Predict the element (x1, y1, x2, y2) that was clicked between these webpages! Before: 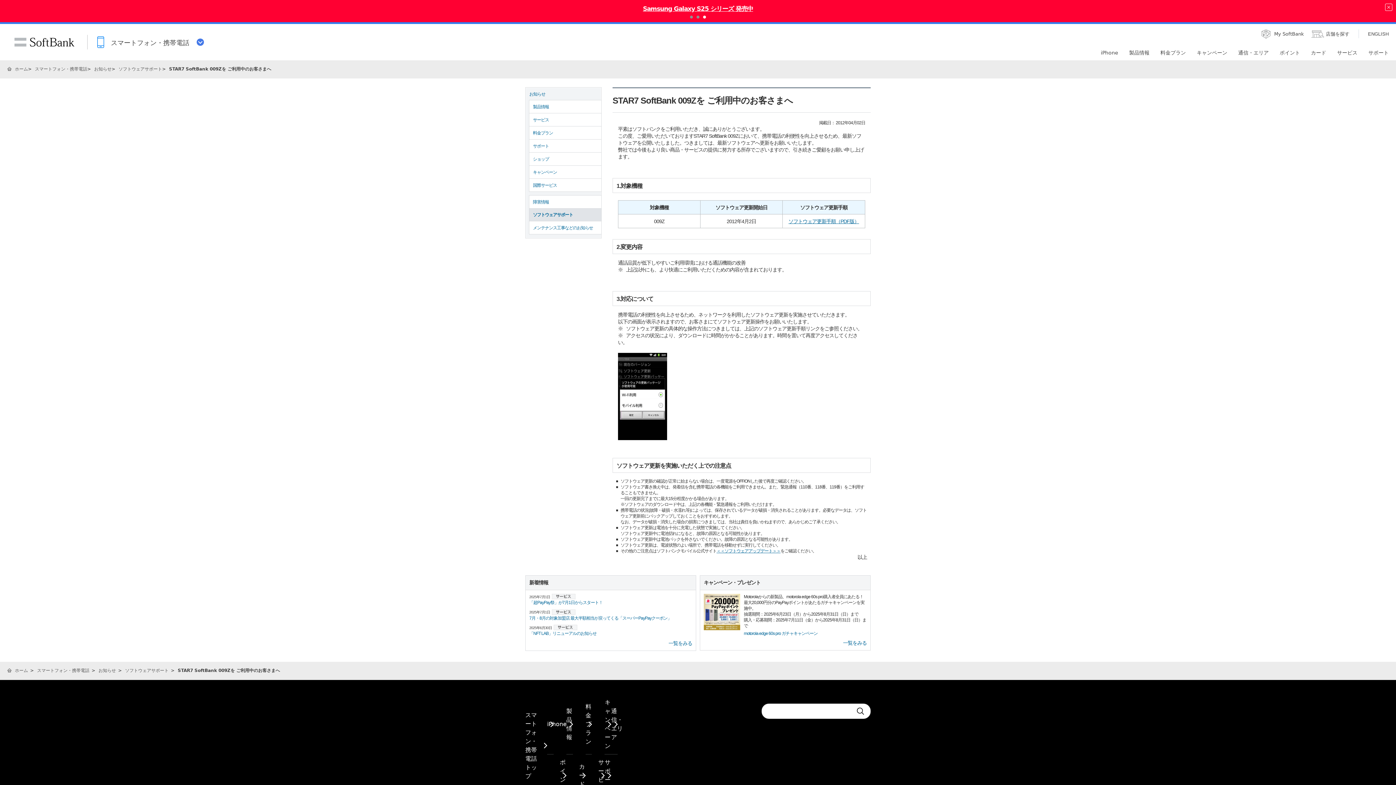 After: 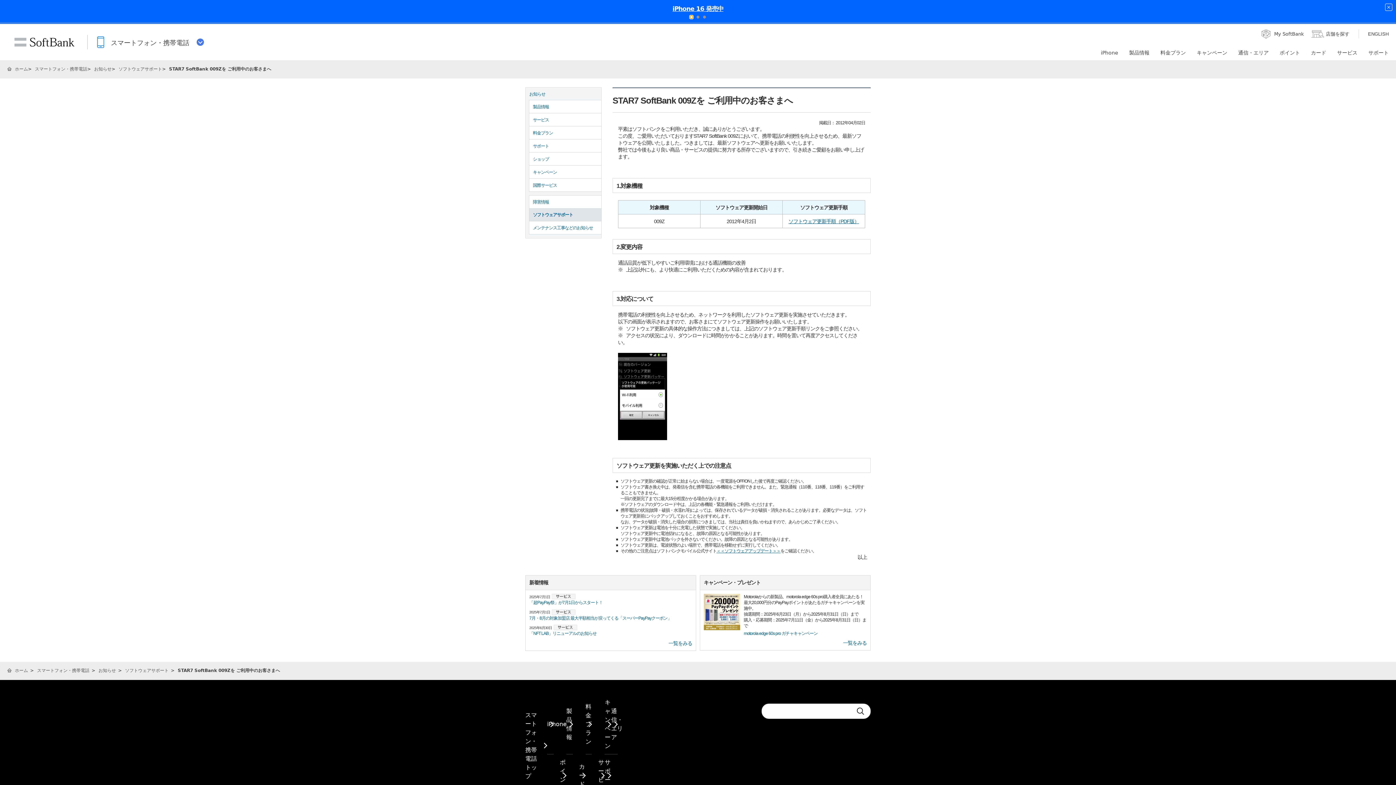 Action: bbox: (690, 15, 693, 18)